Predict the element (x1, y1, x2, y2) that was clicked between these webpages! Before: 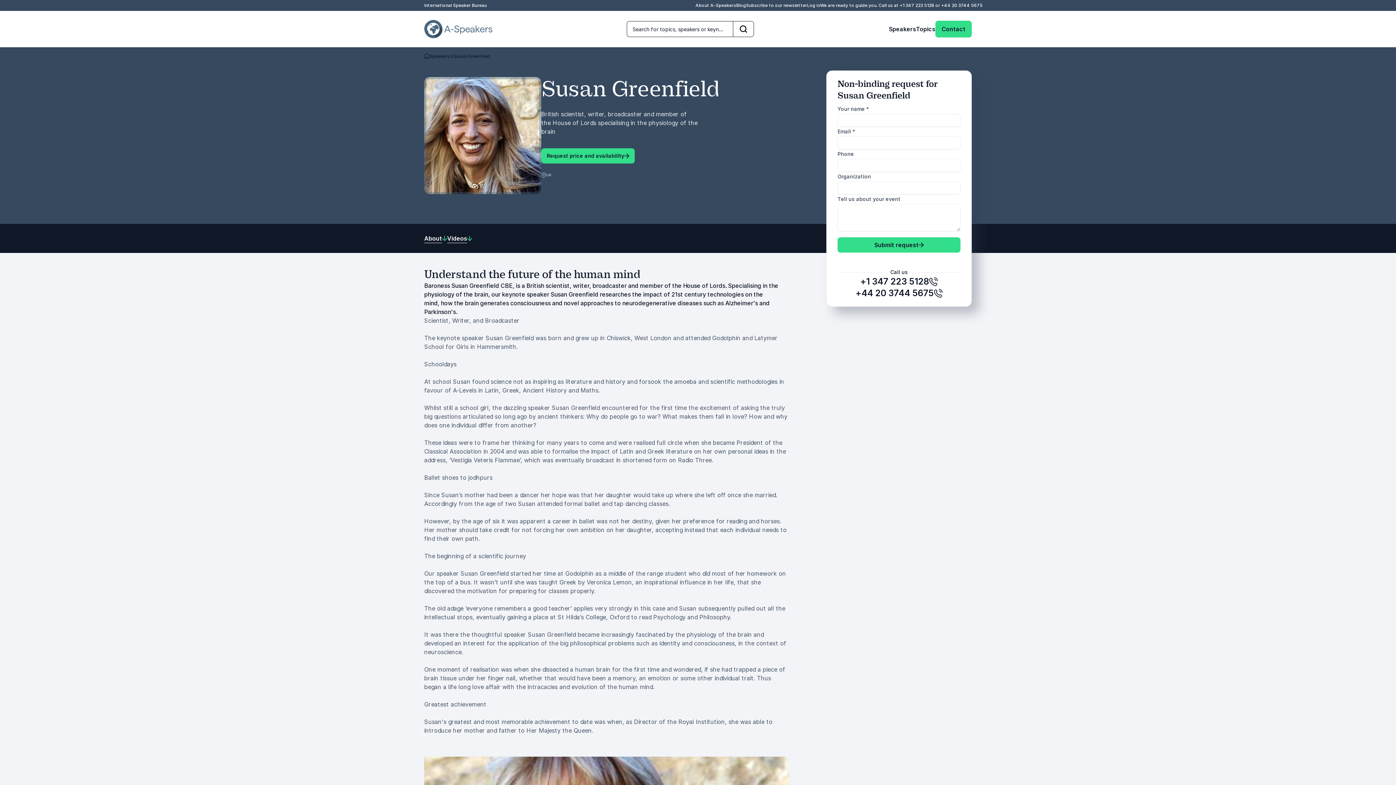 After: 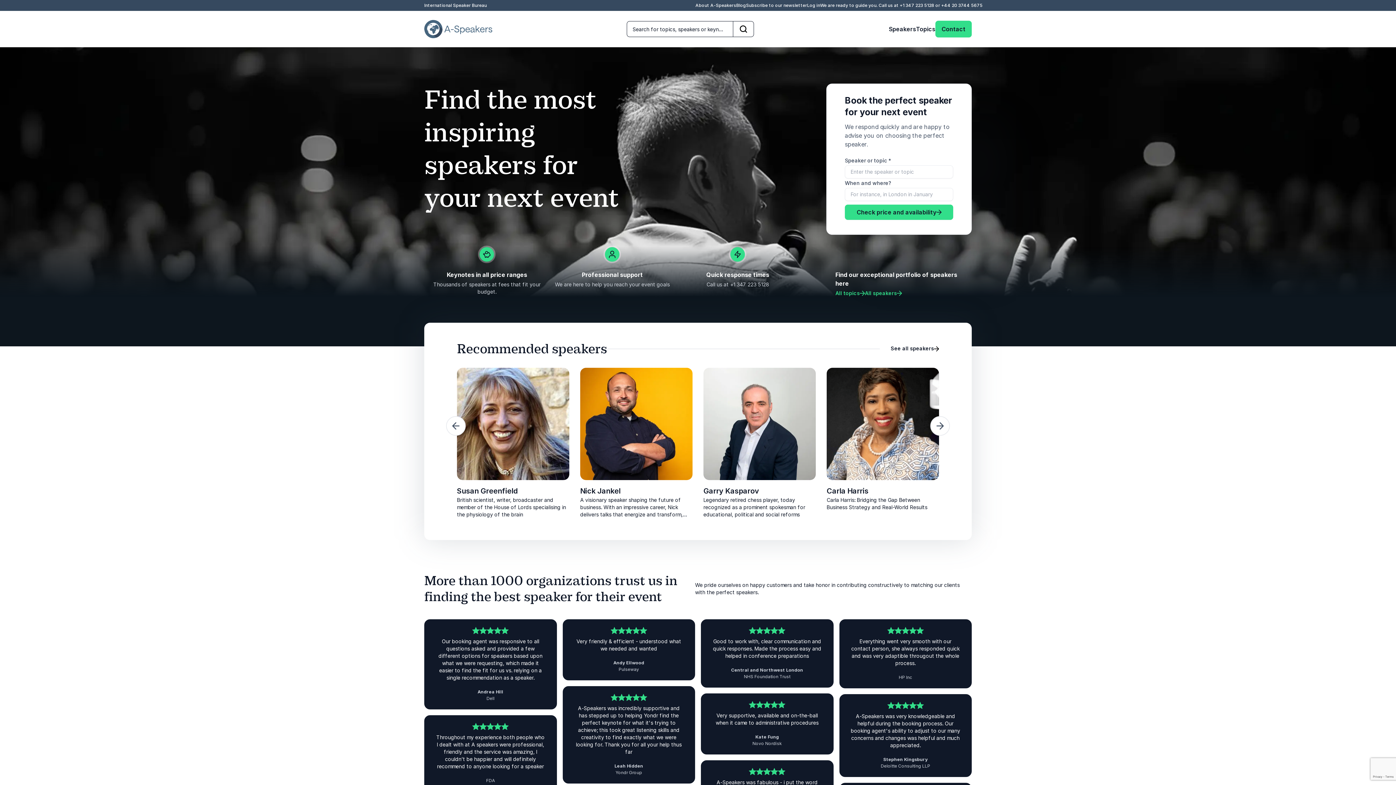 Action: bbox: (424, 53, 429, 58) label: Go Back to the Homepage